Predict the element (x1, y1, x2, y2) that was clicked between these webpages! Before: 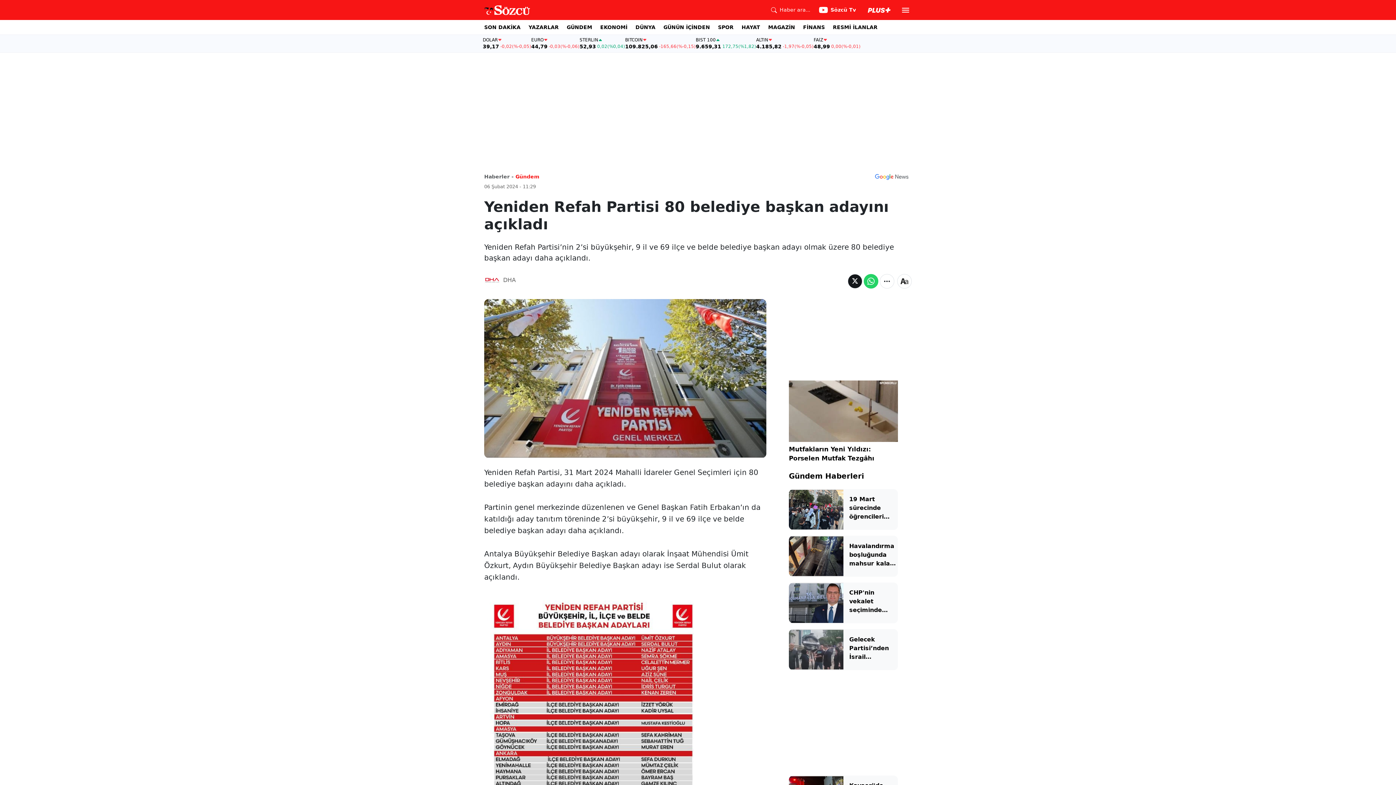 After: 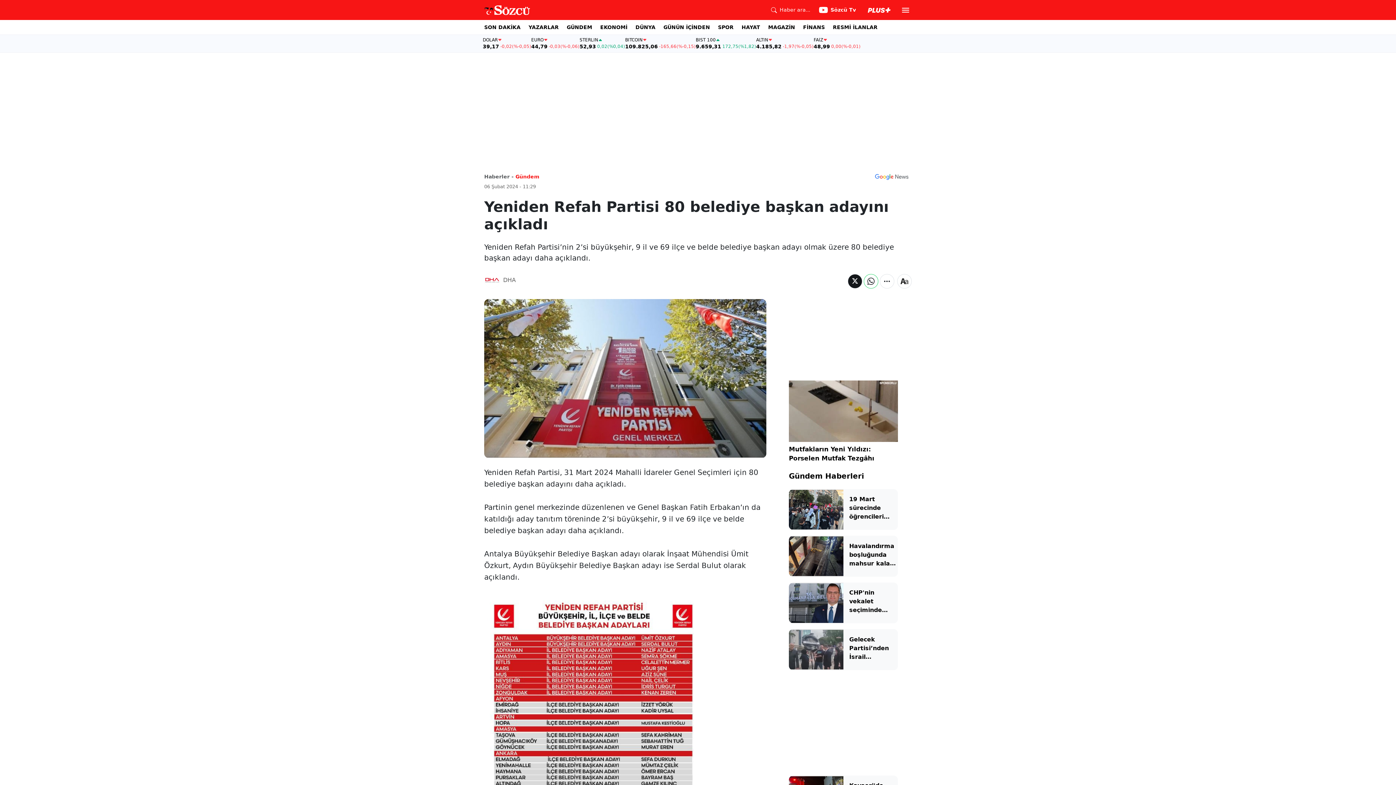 Action: label: Whatsapp'da Paylaş bbox: (864, 274, 878, 288)